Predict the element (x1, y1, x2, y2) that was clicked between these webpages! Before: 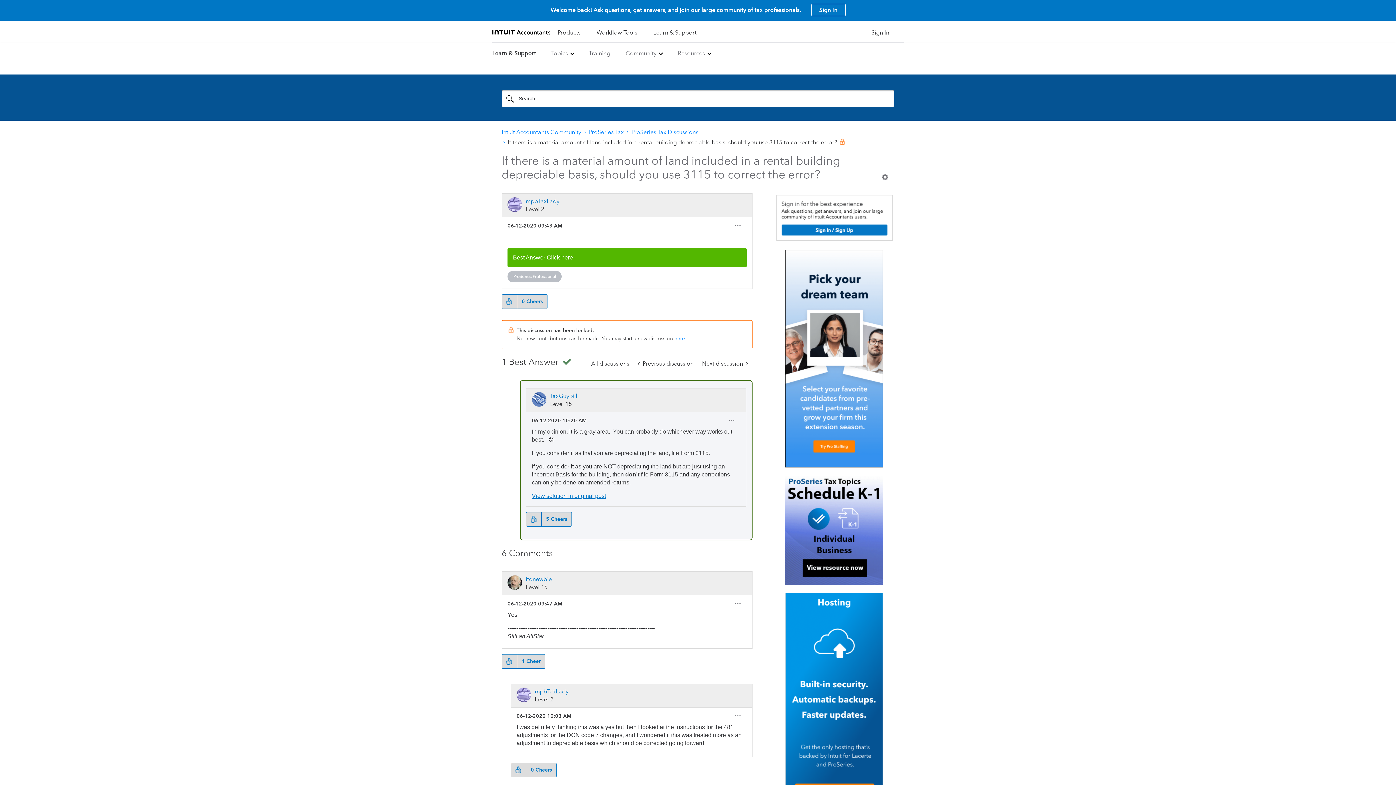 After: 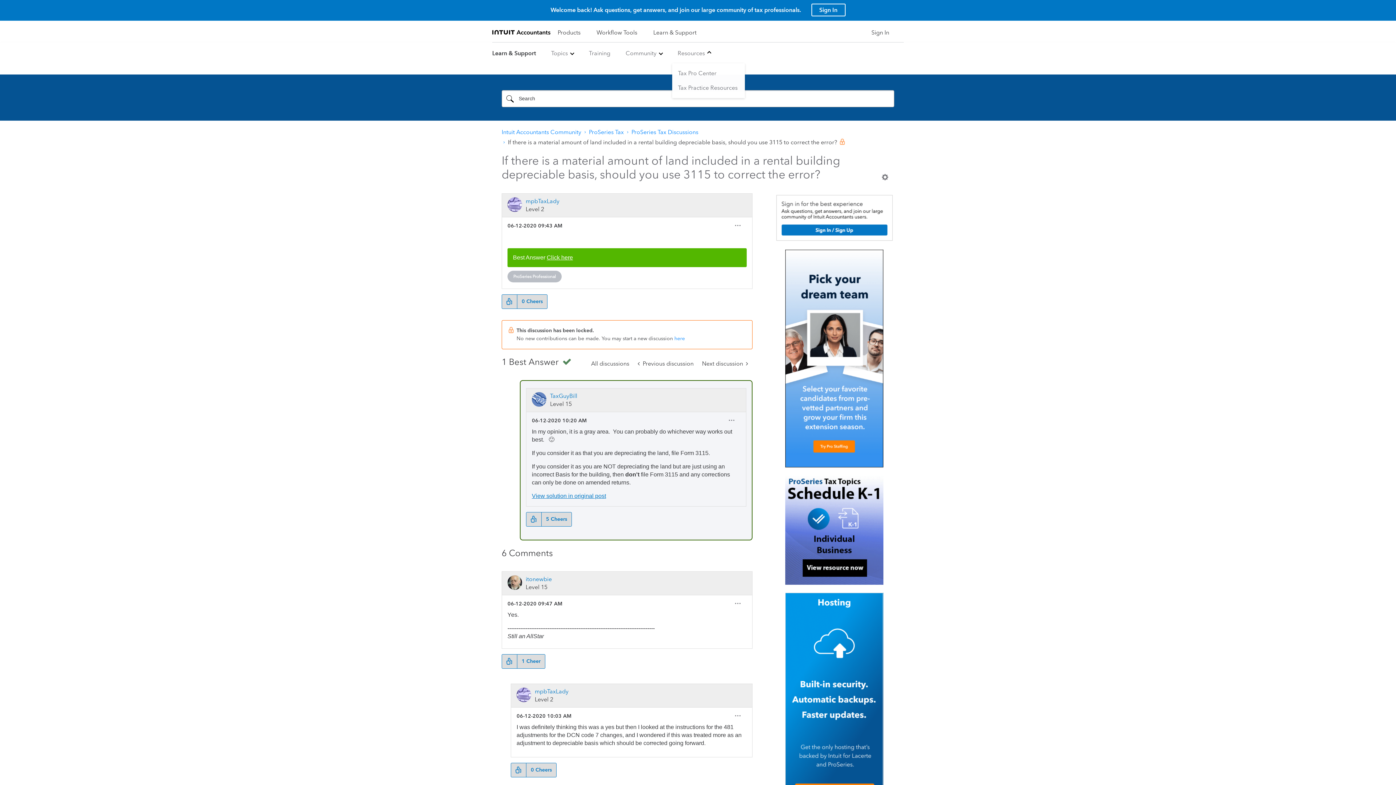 Action: bbox: (677, 48, 710, 58) label: Resources  